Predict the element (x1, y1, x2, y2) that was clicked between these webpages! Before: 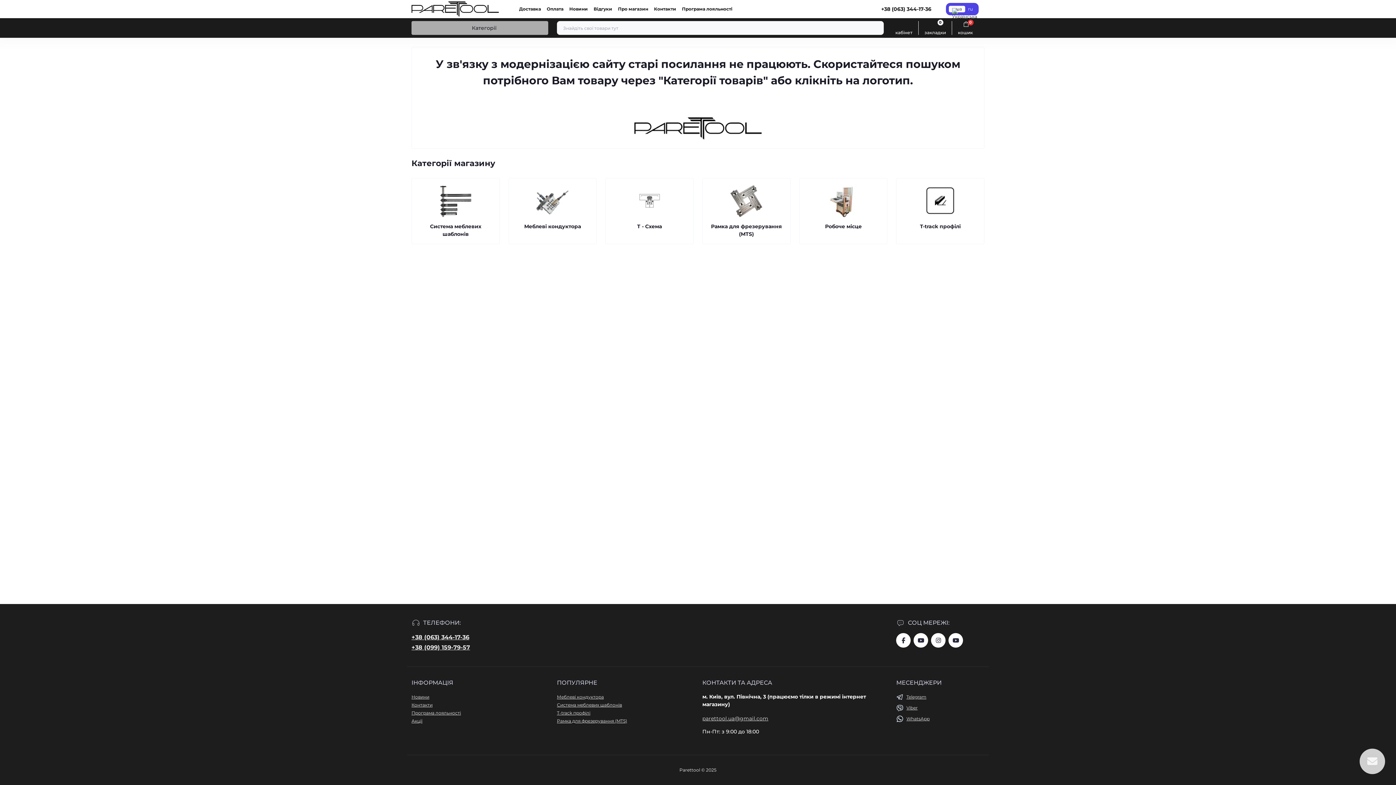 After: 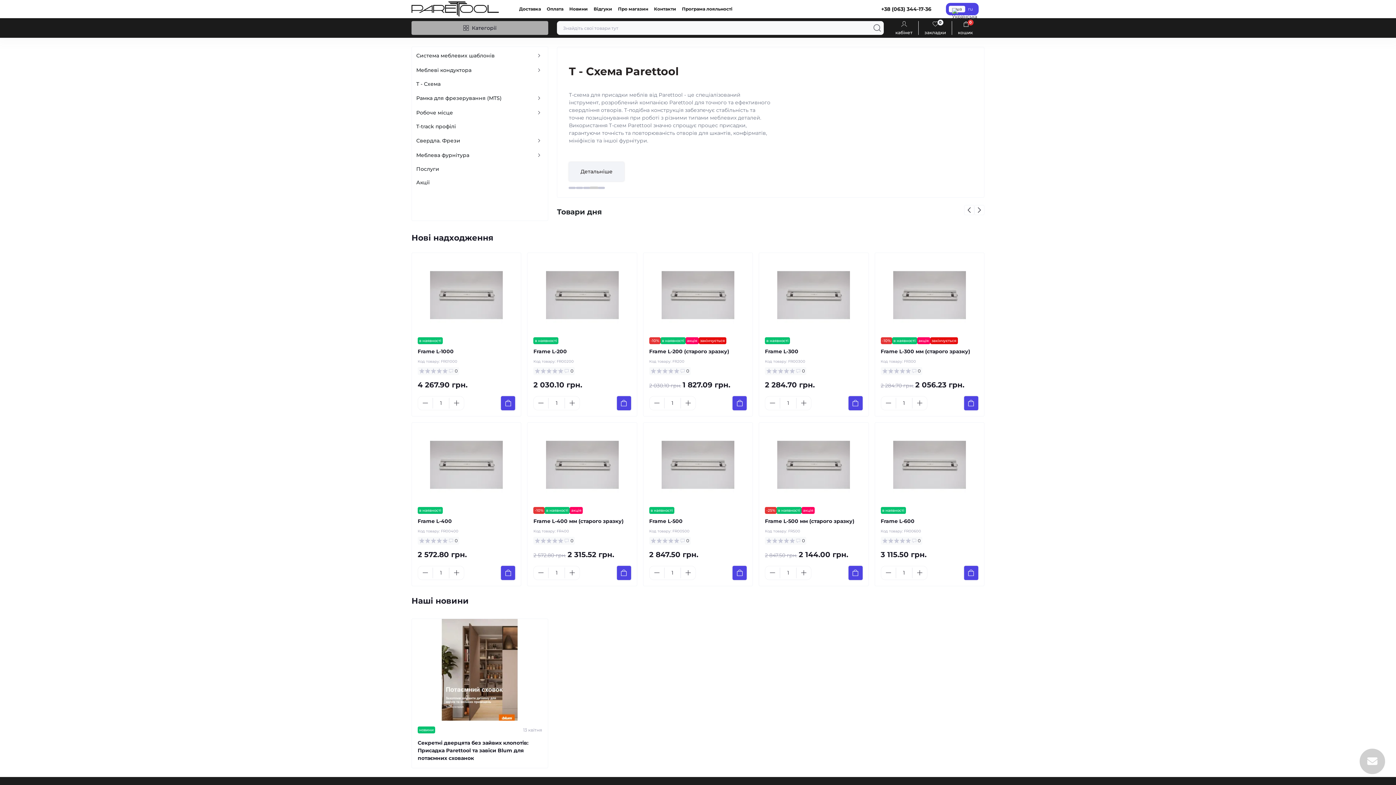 Action: bbox: (411, 1, 498, 16)